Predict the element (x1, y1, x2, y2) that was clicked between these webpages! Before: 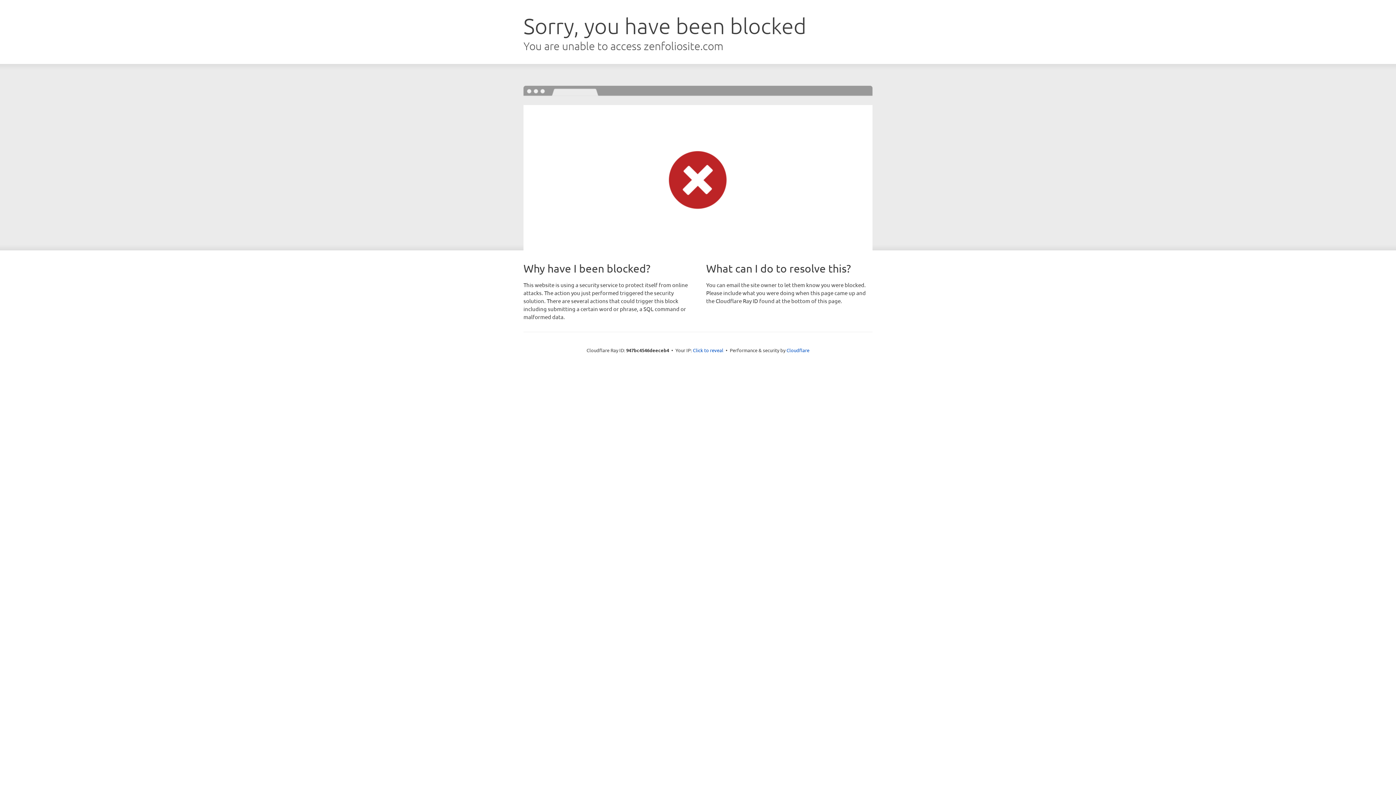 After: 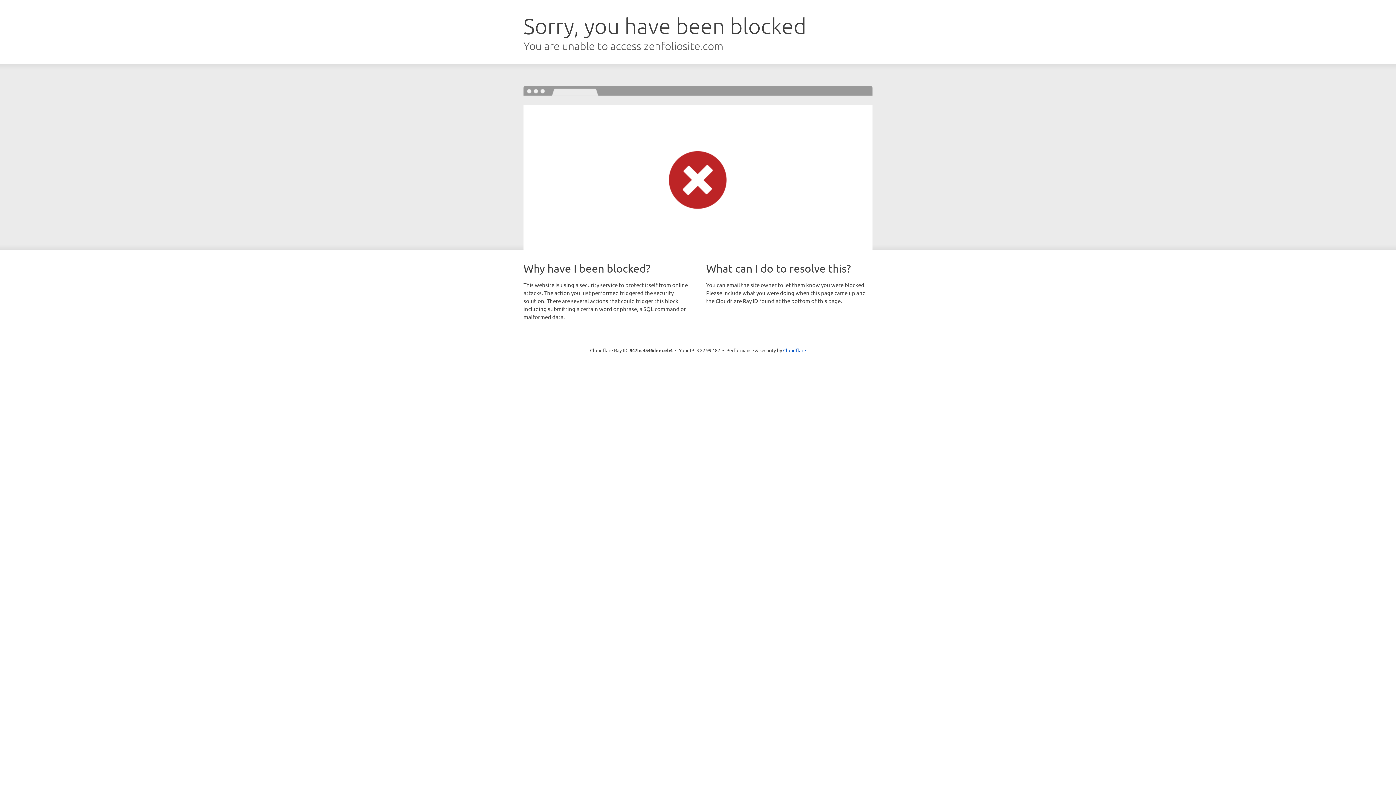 Action: bbox: (693, 346, 723, 353) label: Click to reveal